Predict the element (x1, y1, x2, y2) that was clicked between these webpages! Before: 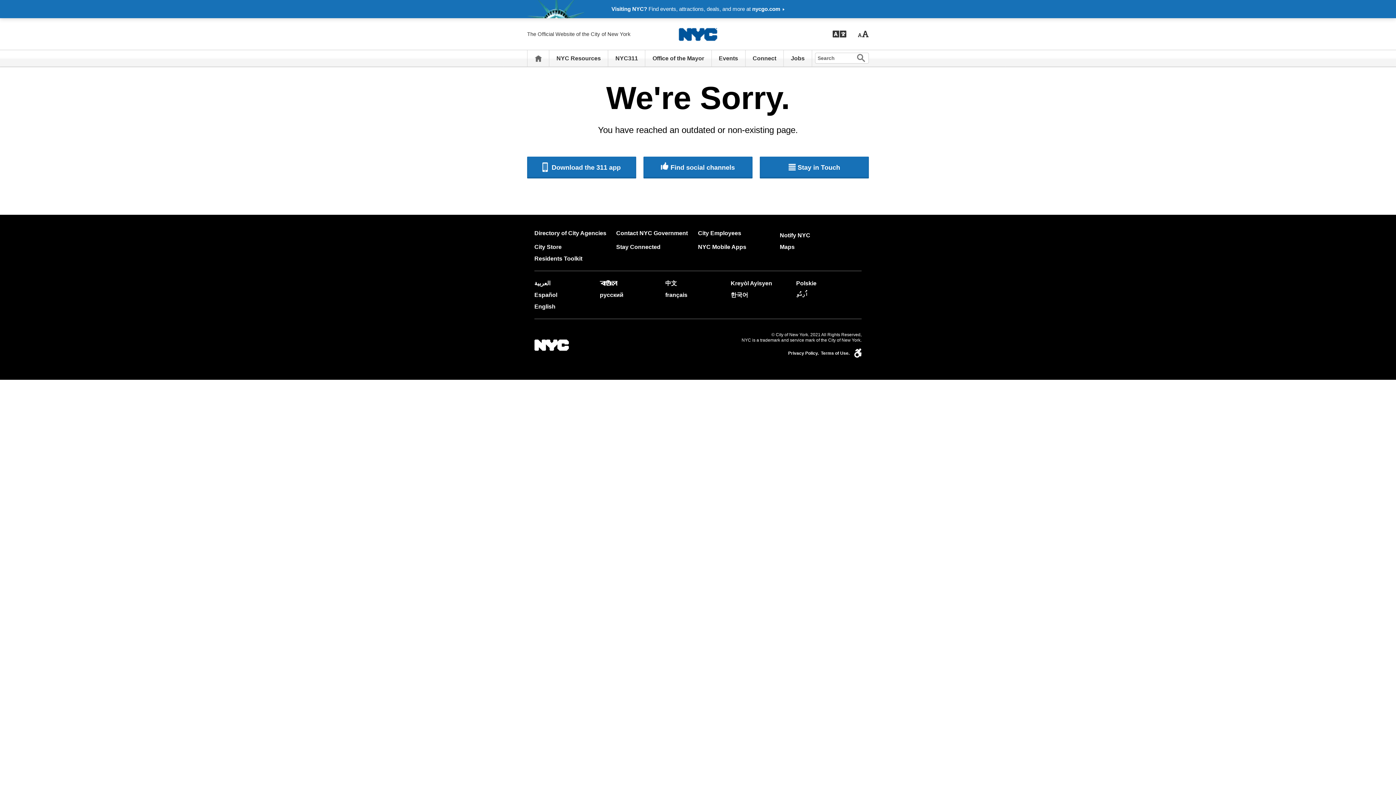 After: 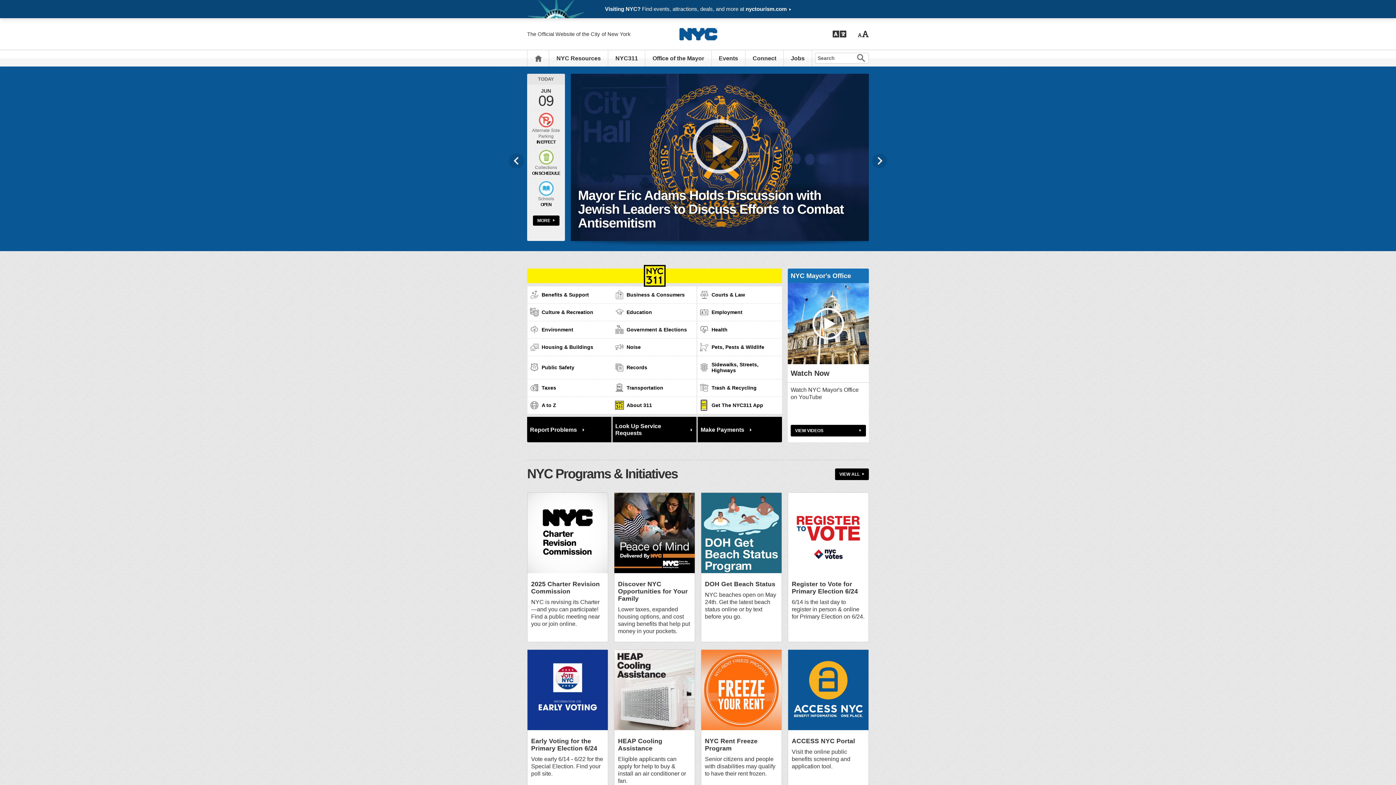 Action: bbox: (534, 339, 569, 351)